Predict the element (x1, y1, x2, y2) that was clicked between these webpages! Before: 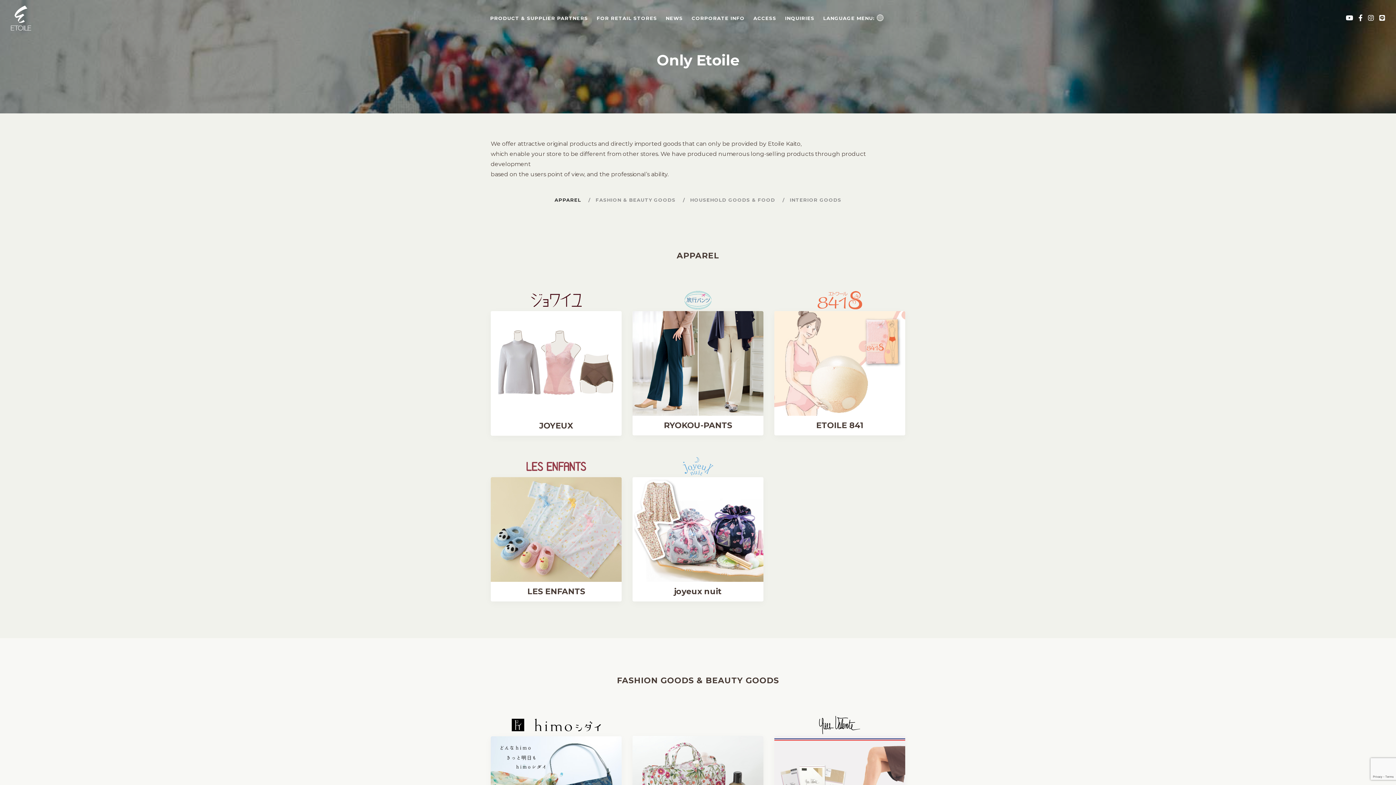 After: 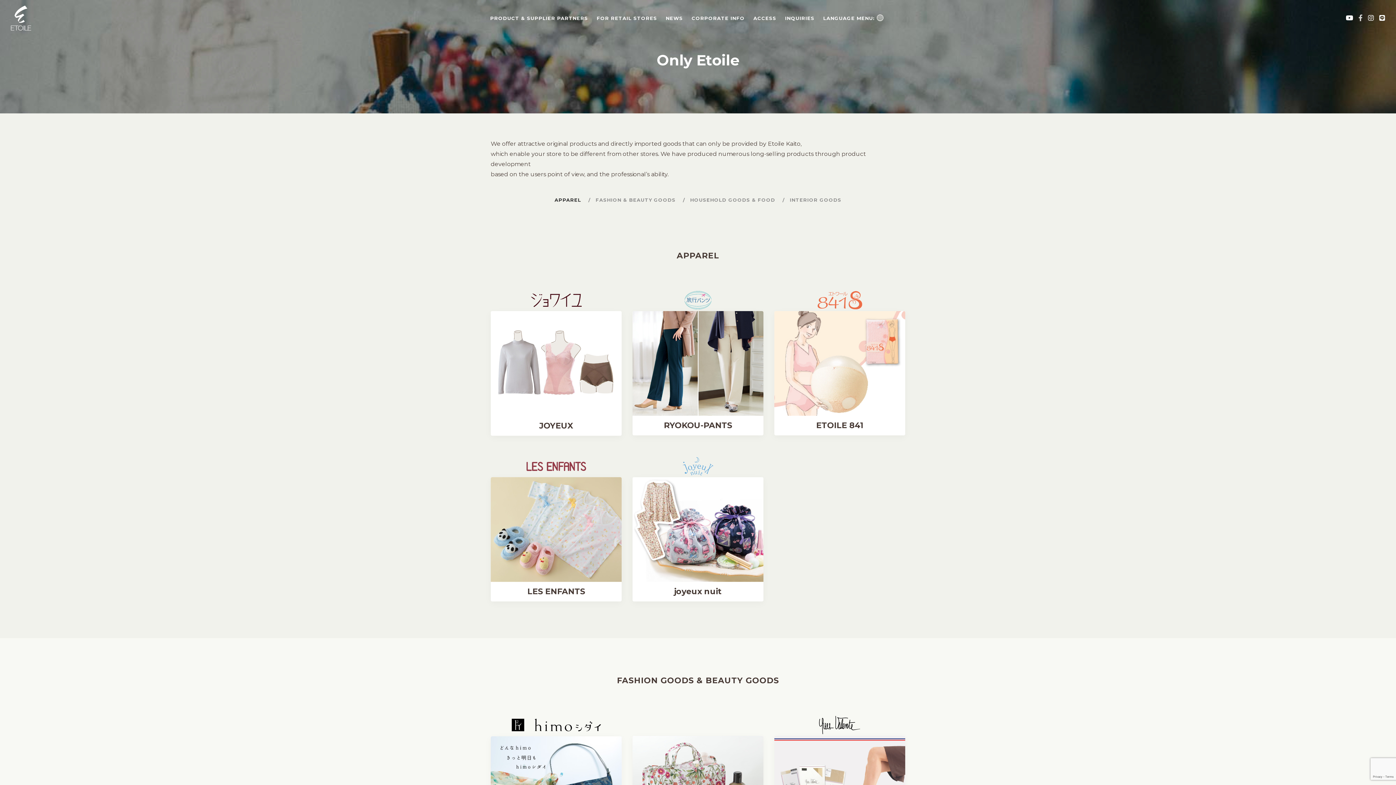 Action: bbox: (1358, 14, 1362, 22)